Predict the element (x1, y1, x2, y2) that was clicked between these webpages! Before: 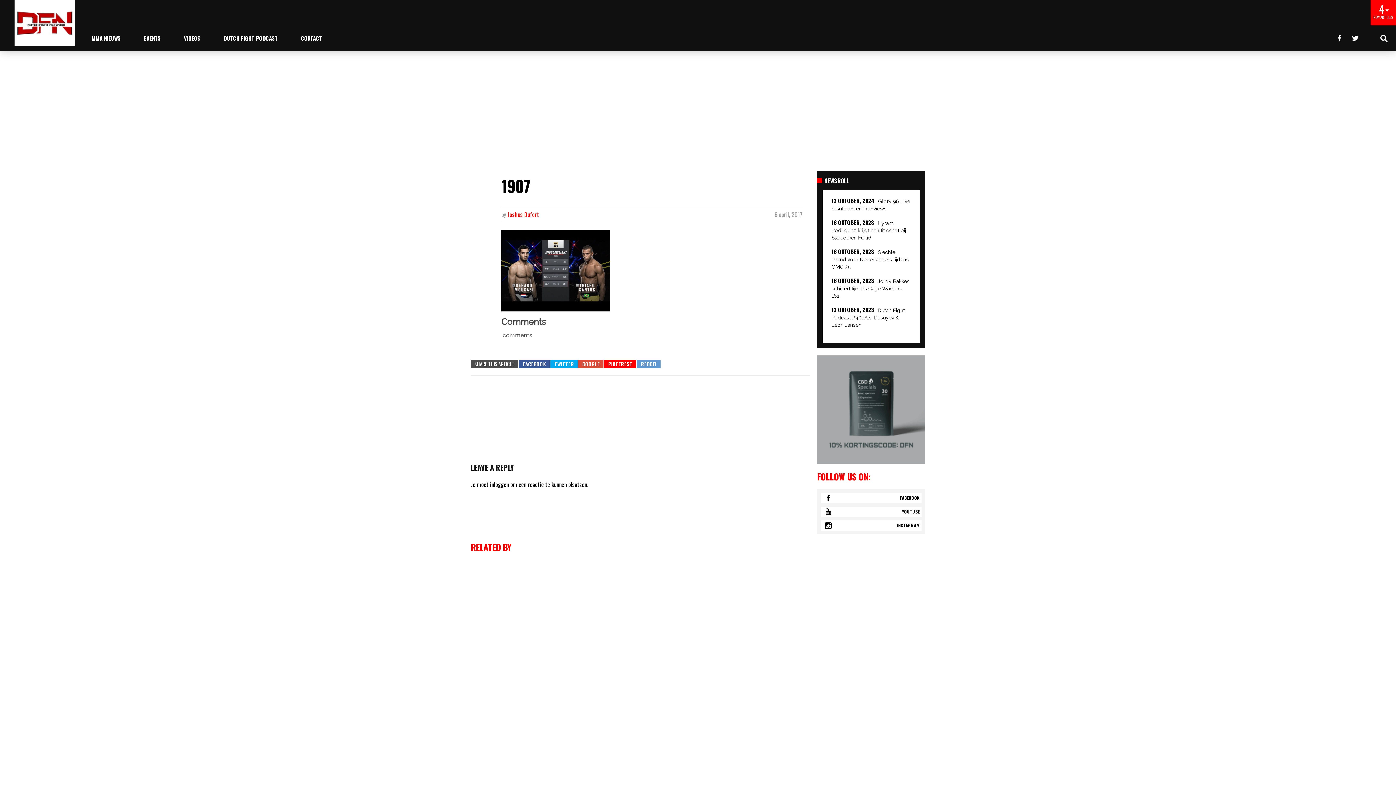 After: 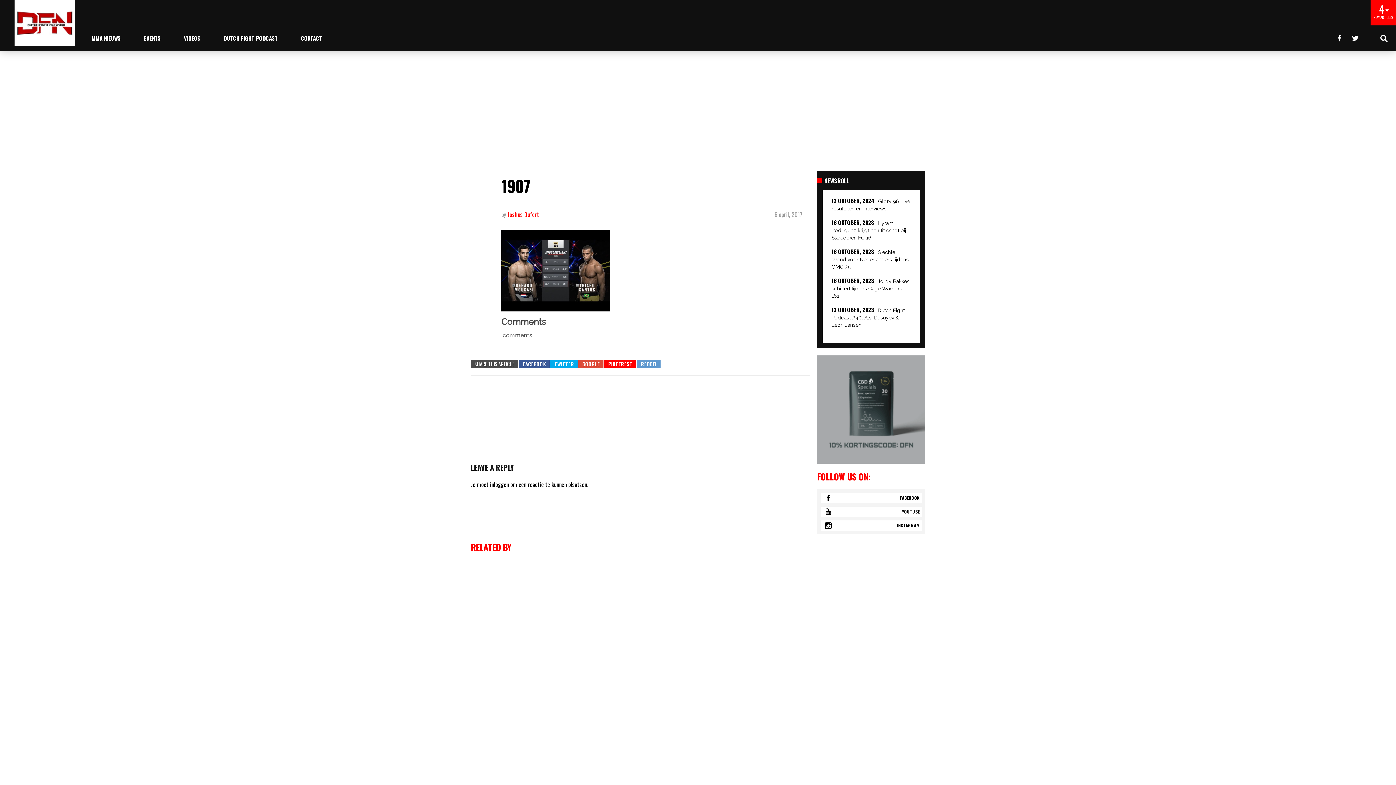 Action: bbox: (550, 360, 577, 368)